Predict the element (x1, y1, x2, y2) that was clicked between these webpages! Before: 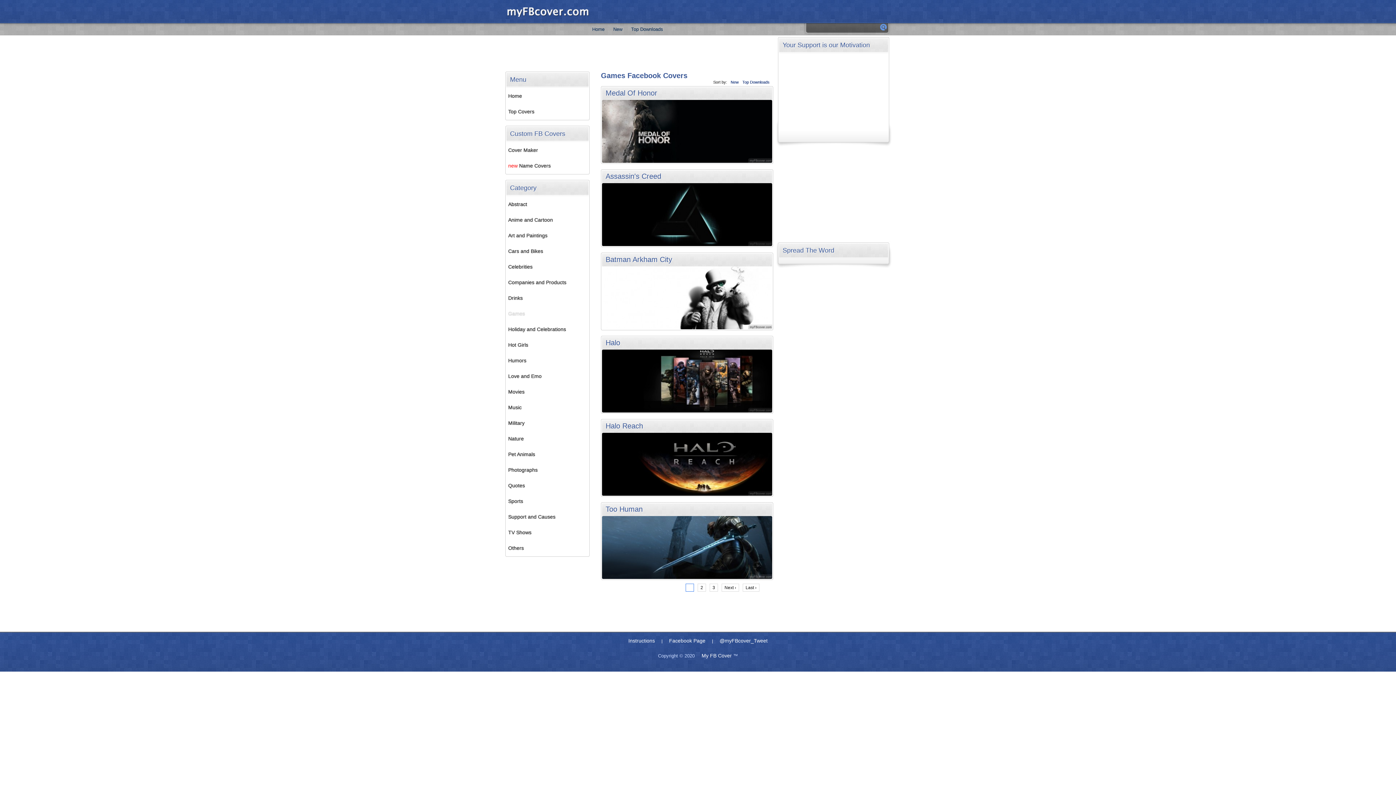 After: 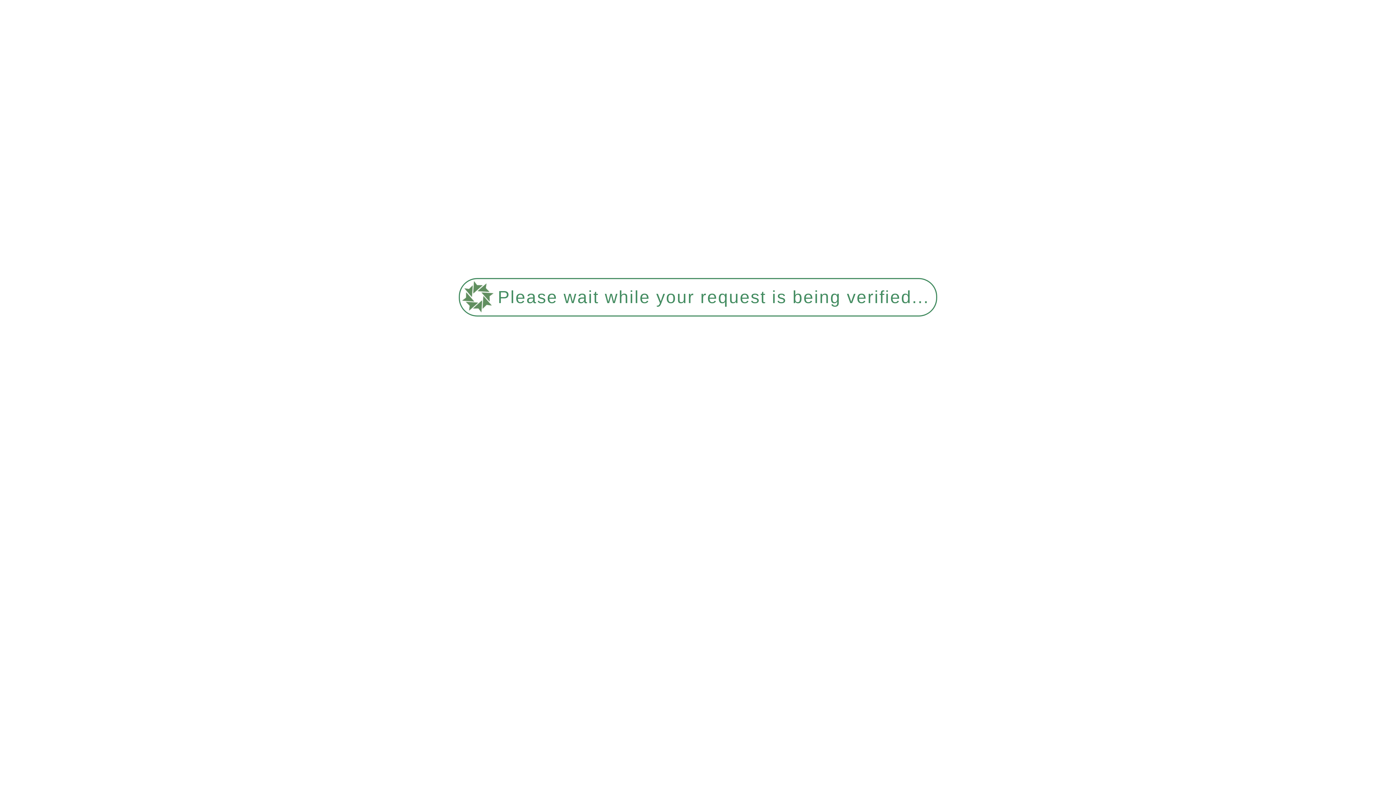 Action: bbox: (613, 23, 622, 35) label: New